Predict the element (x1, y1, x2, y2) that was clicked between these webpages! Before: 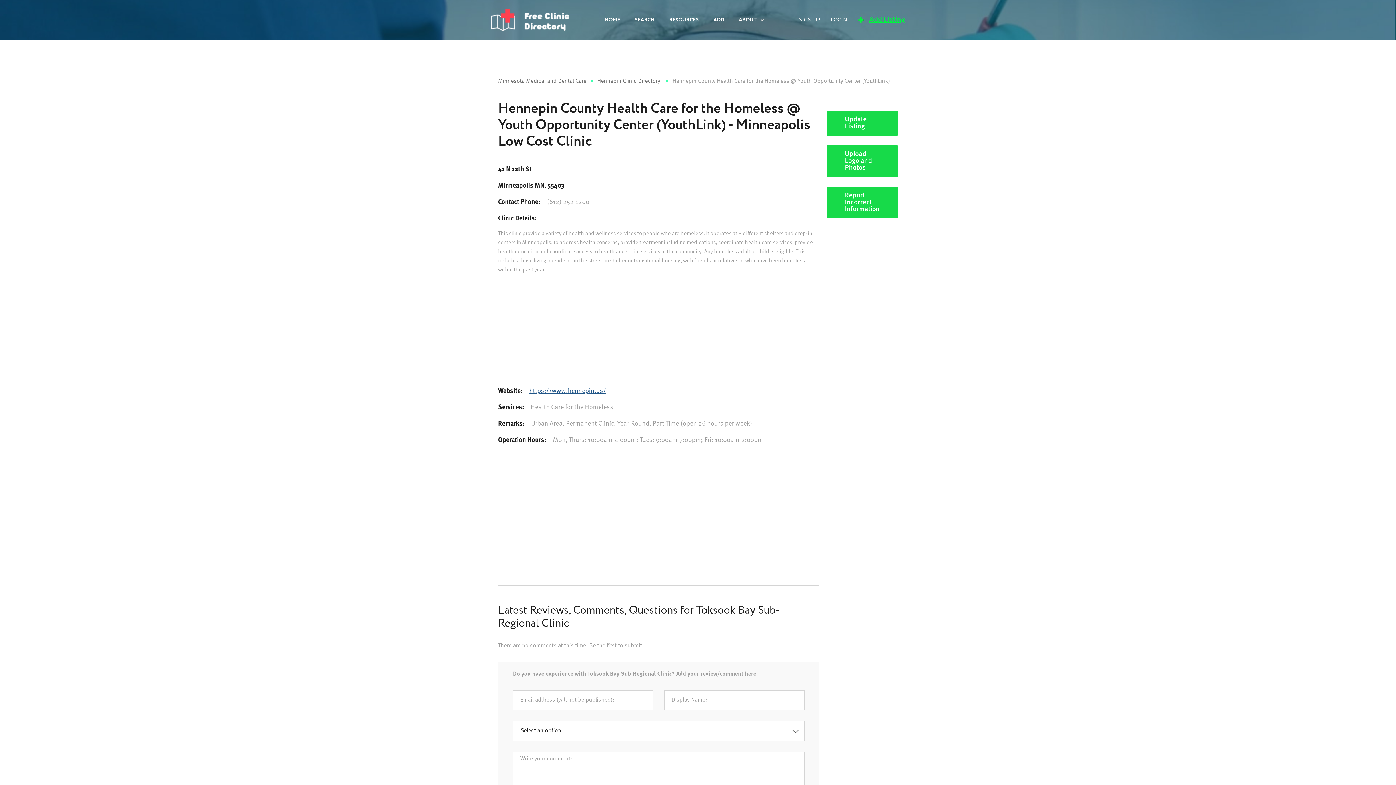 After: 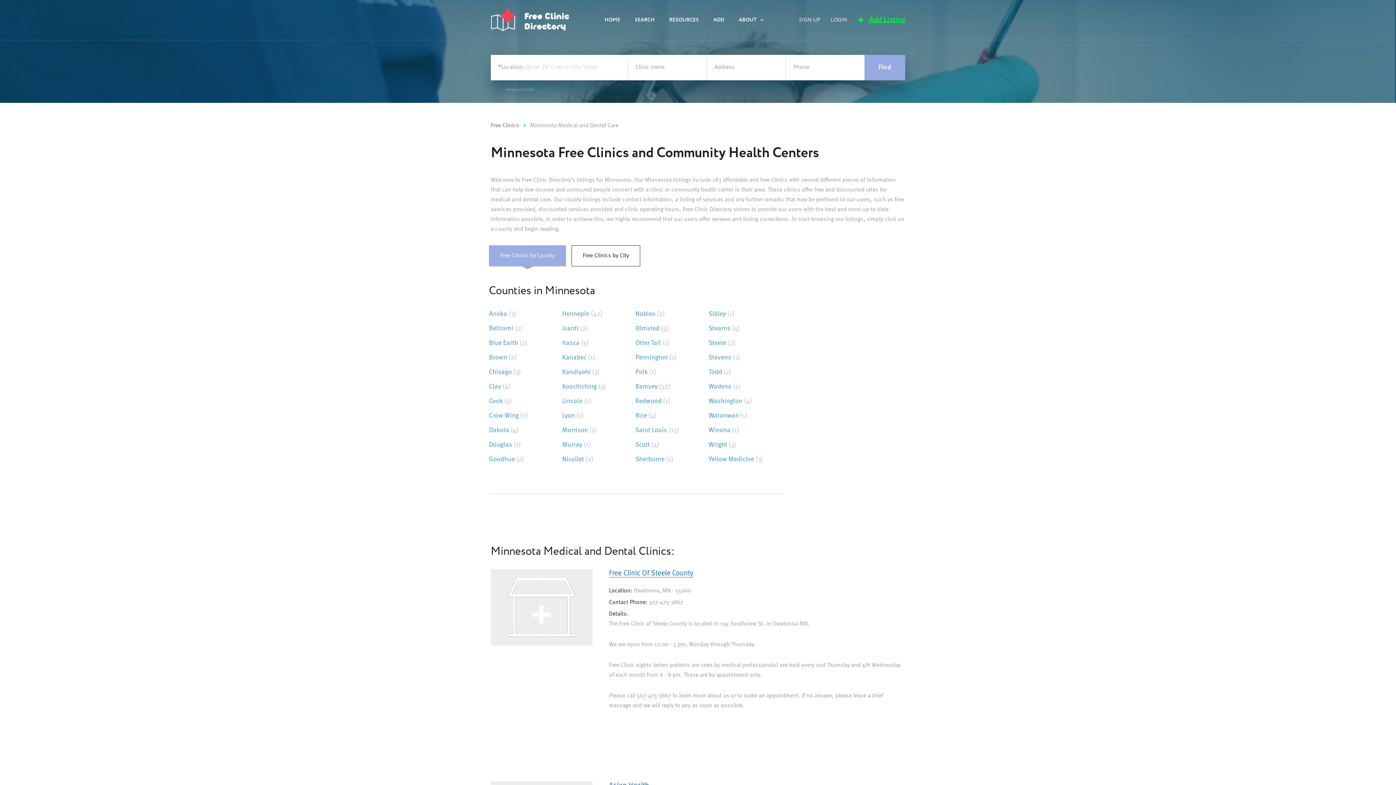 Action: bbox: (498, 78, 586, 84) label: Minnesota Medical and Dental Care